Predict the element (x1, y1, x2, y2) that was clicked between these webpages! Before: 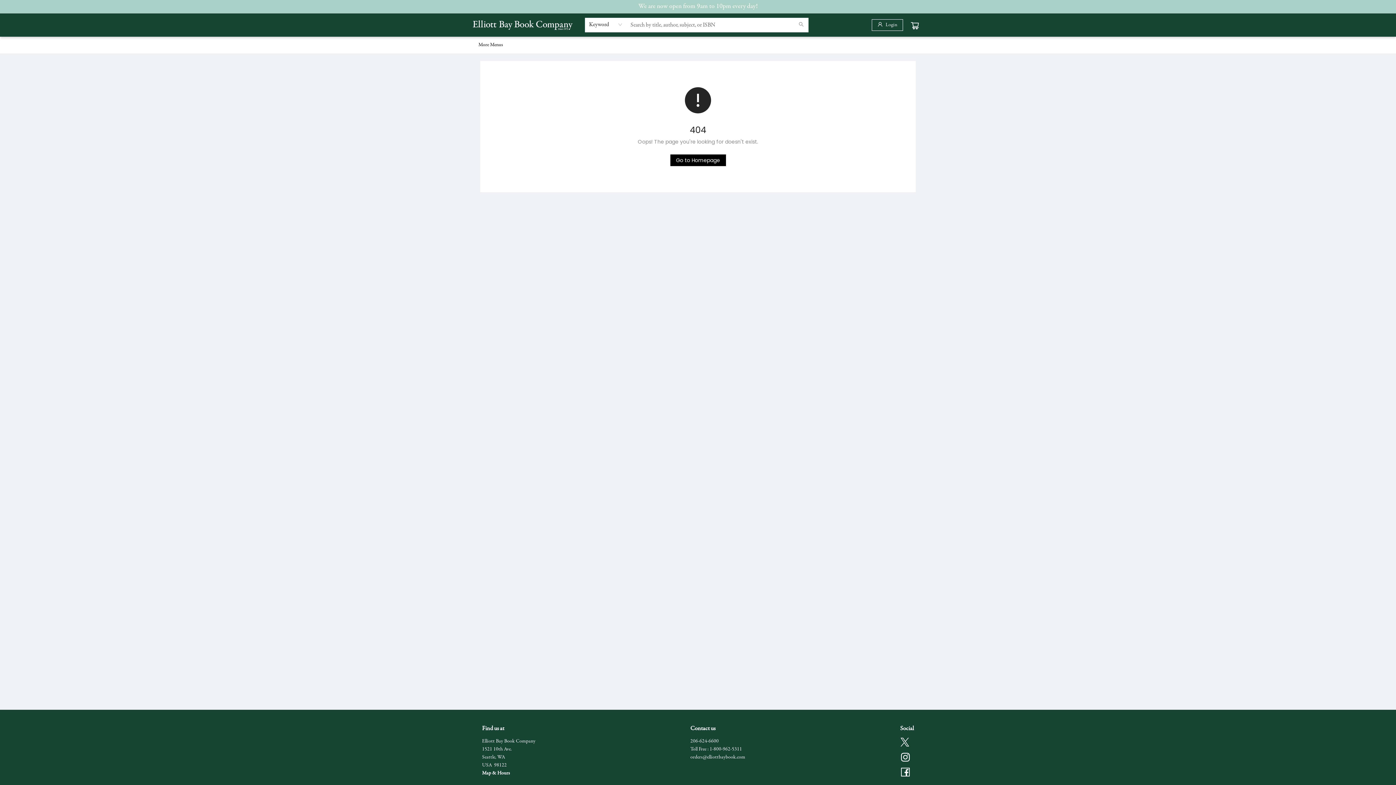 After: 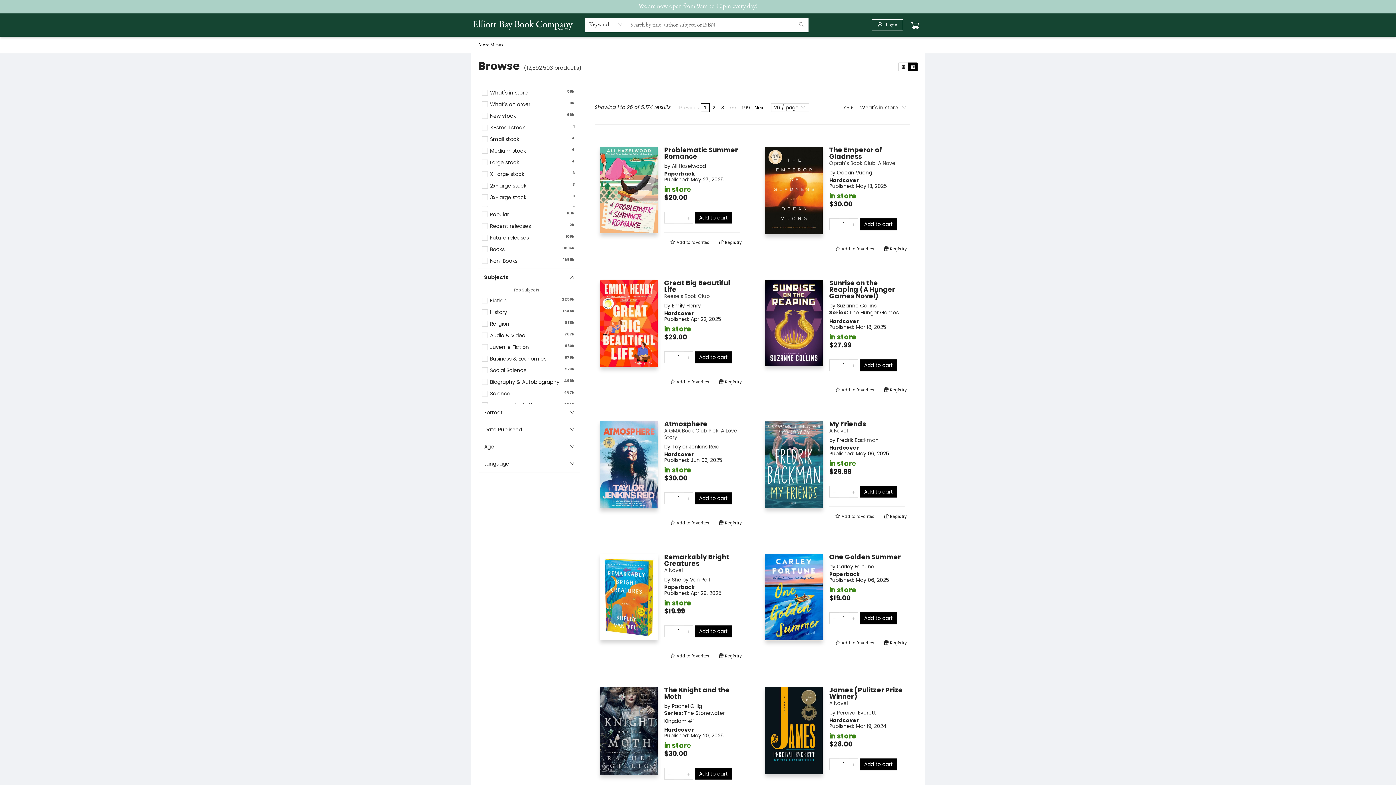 Action: label: Search bbox: (794, 17, 808, 32)